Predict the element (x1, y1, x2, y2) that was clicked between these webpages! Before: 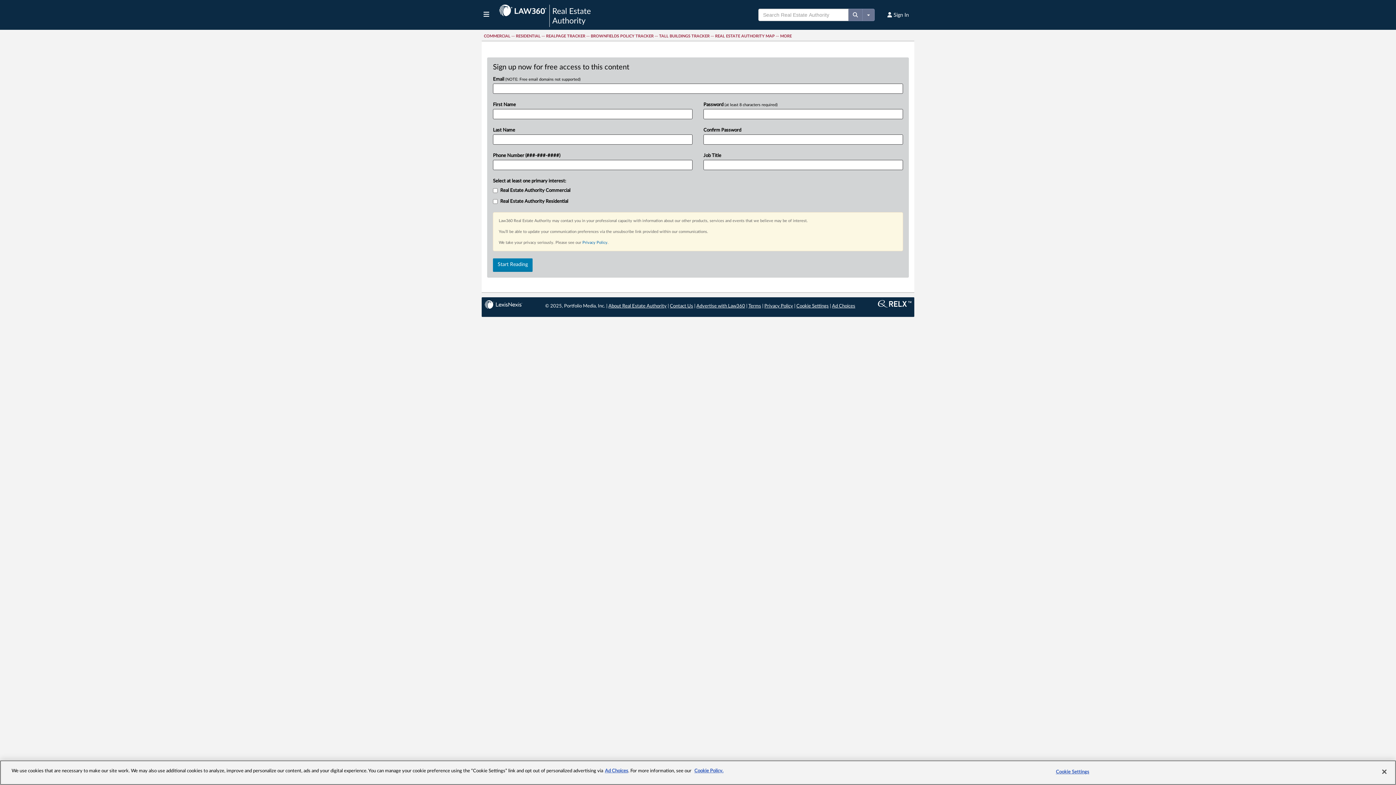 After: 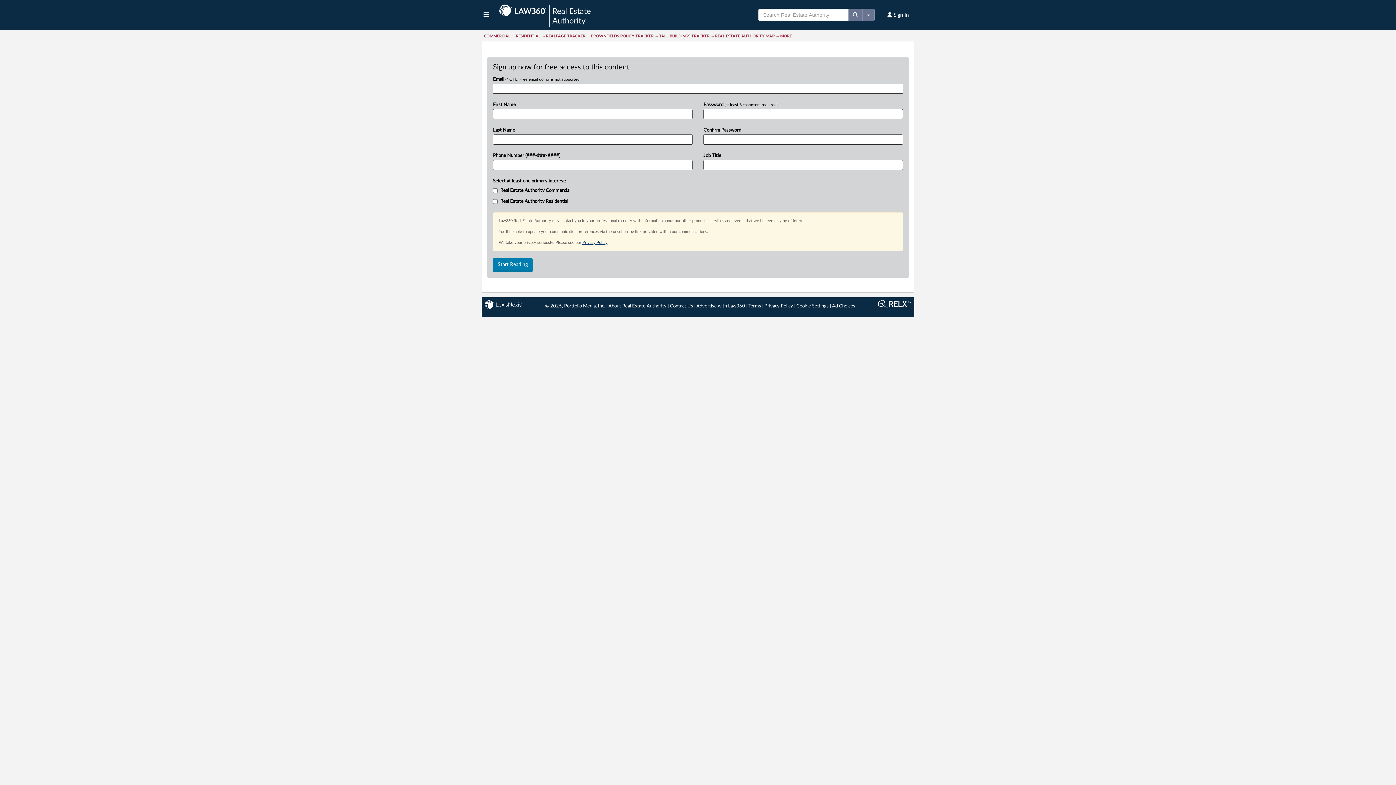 Action: label: Privacy Policy bbox: (582, 240, 607, 244)